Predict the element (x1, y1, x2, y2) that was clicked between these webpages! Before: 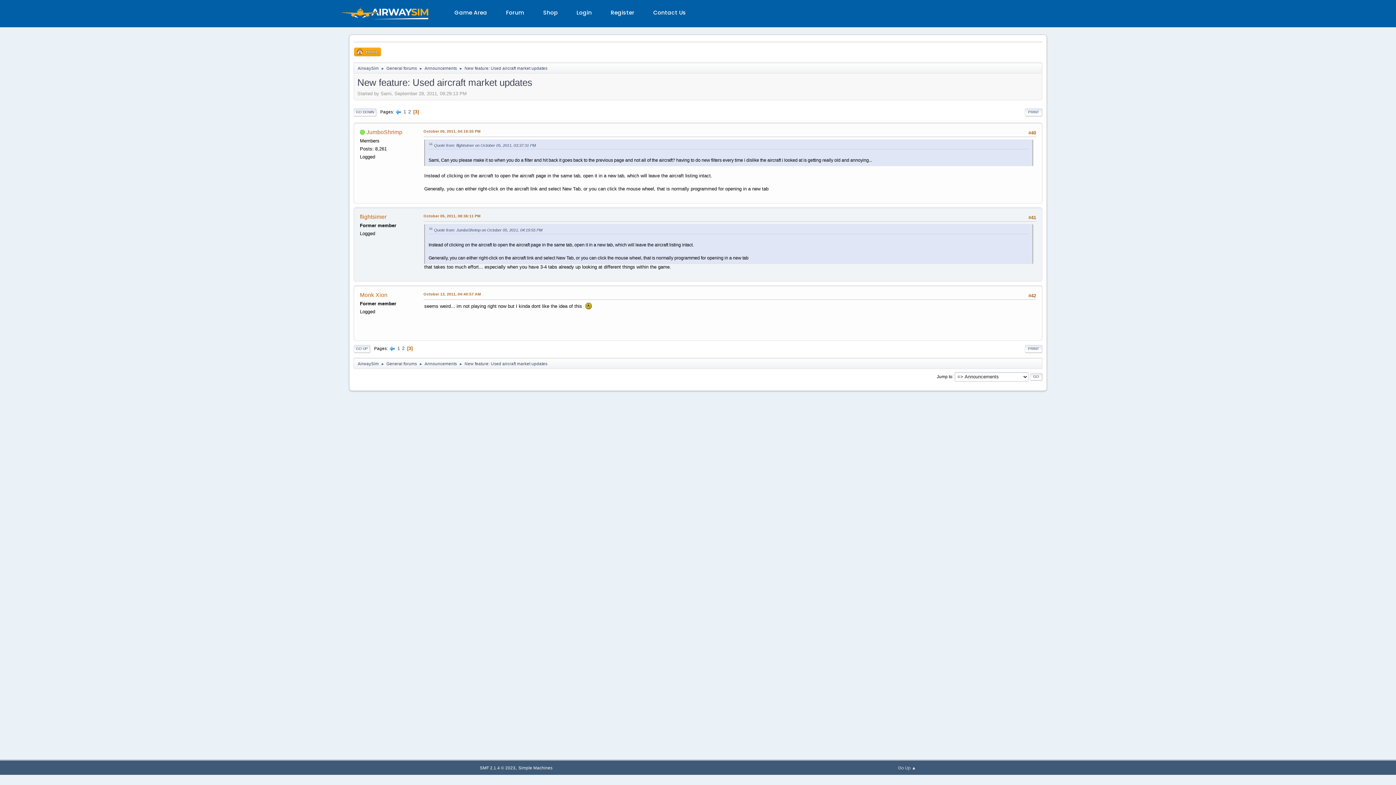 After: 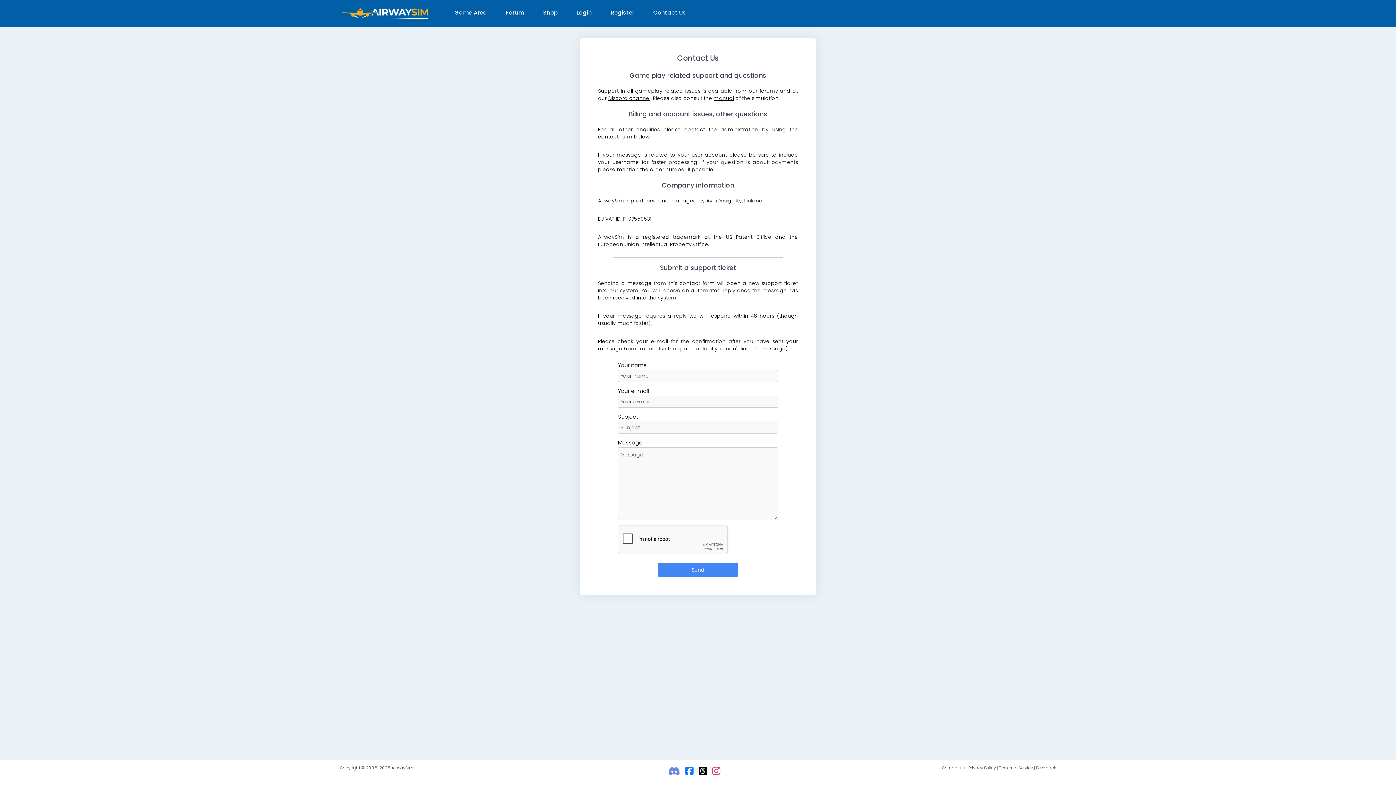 Action: bbox: (653, 5, 686, 21) label: Contact Us